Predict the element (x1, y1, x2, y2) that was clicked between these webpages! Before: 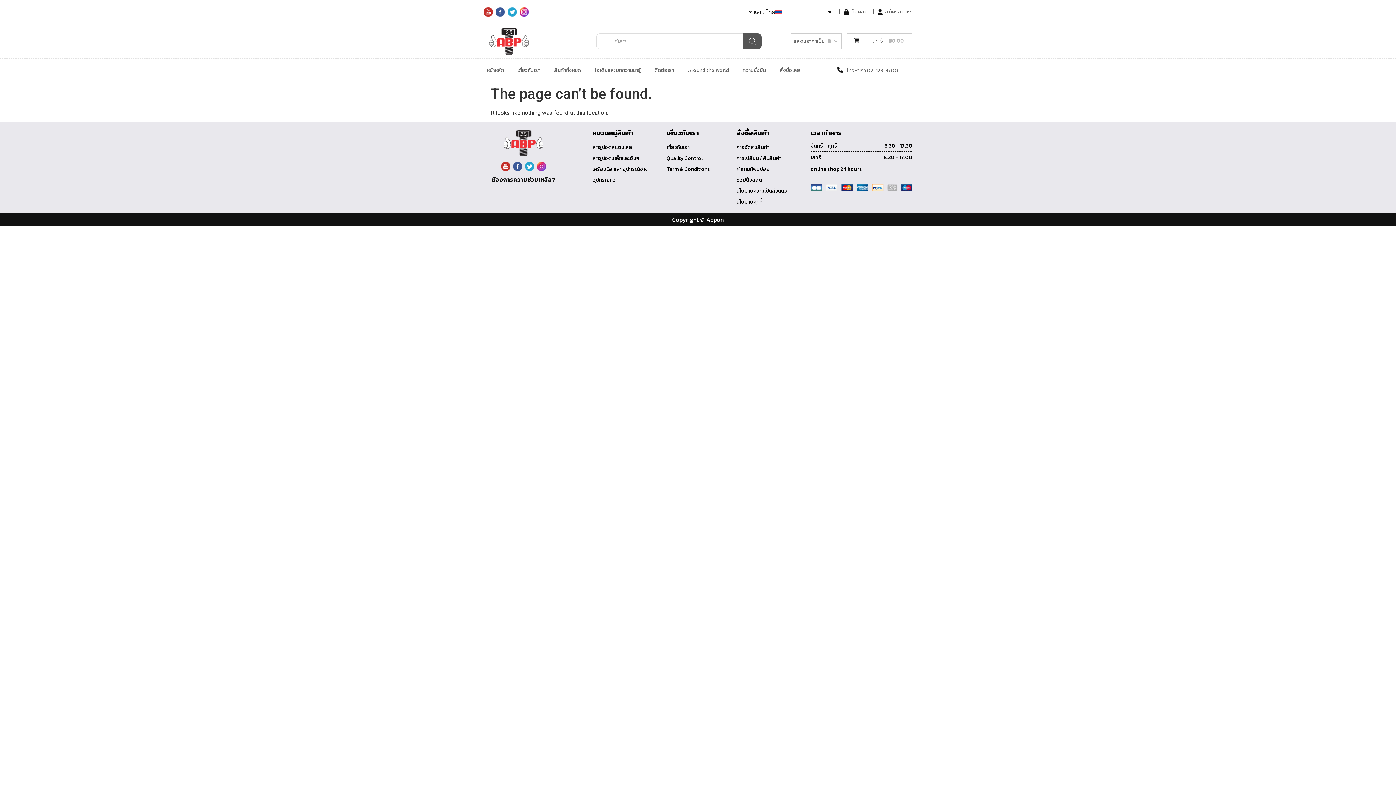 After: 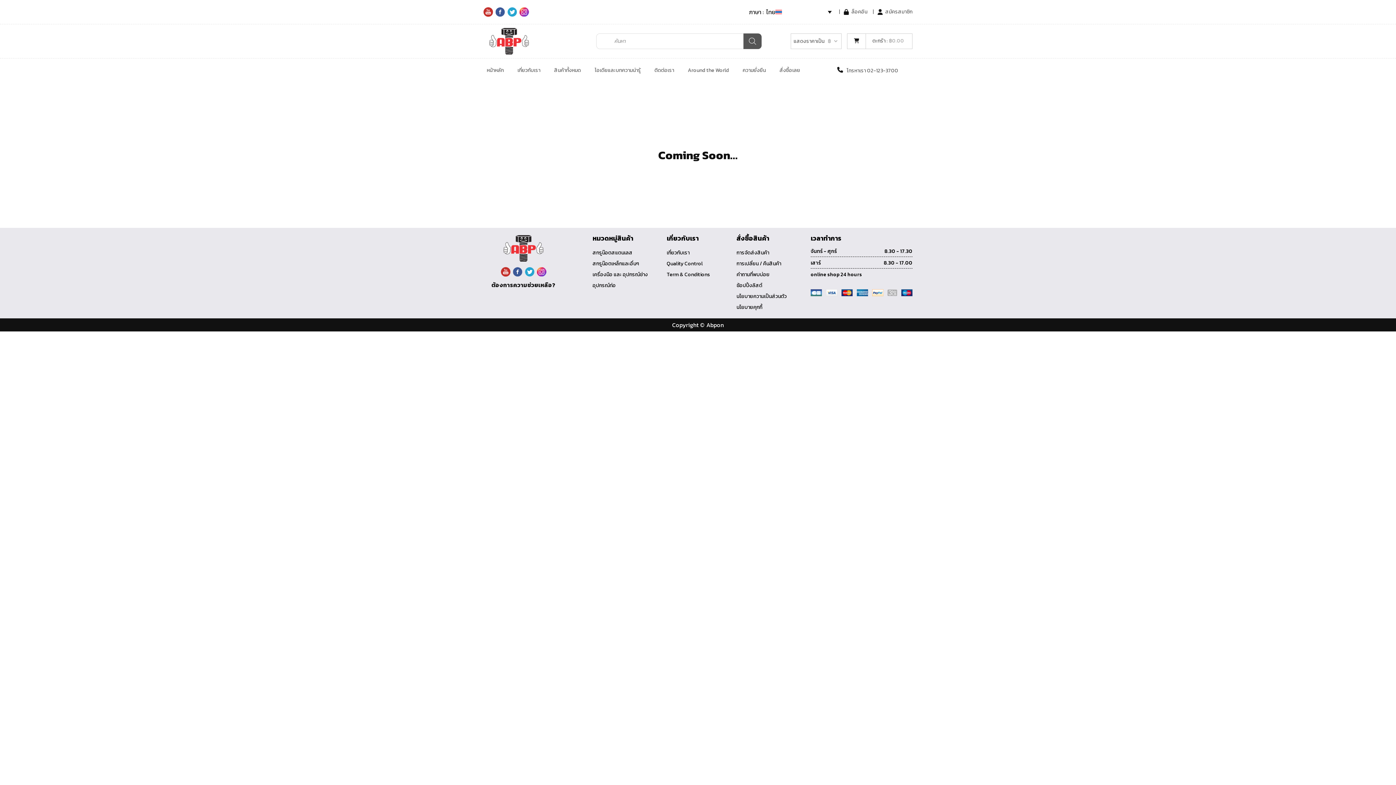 Action: label: นโยบายความเป็นส่วนตัว bbox: (736, 187, 803, 195)